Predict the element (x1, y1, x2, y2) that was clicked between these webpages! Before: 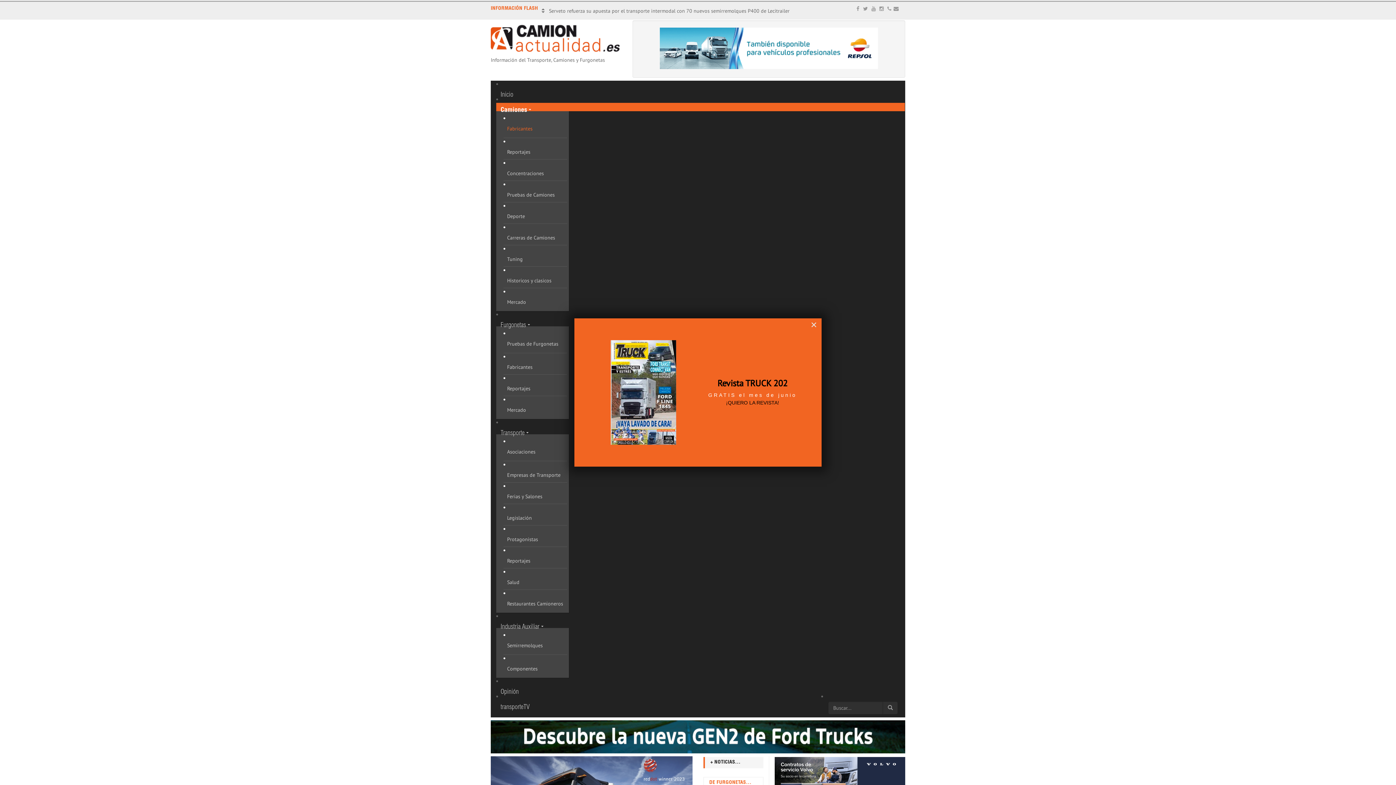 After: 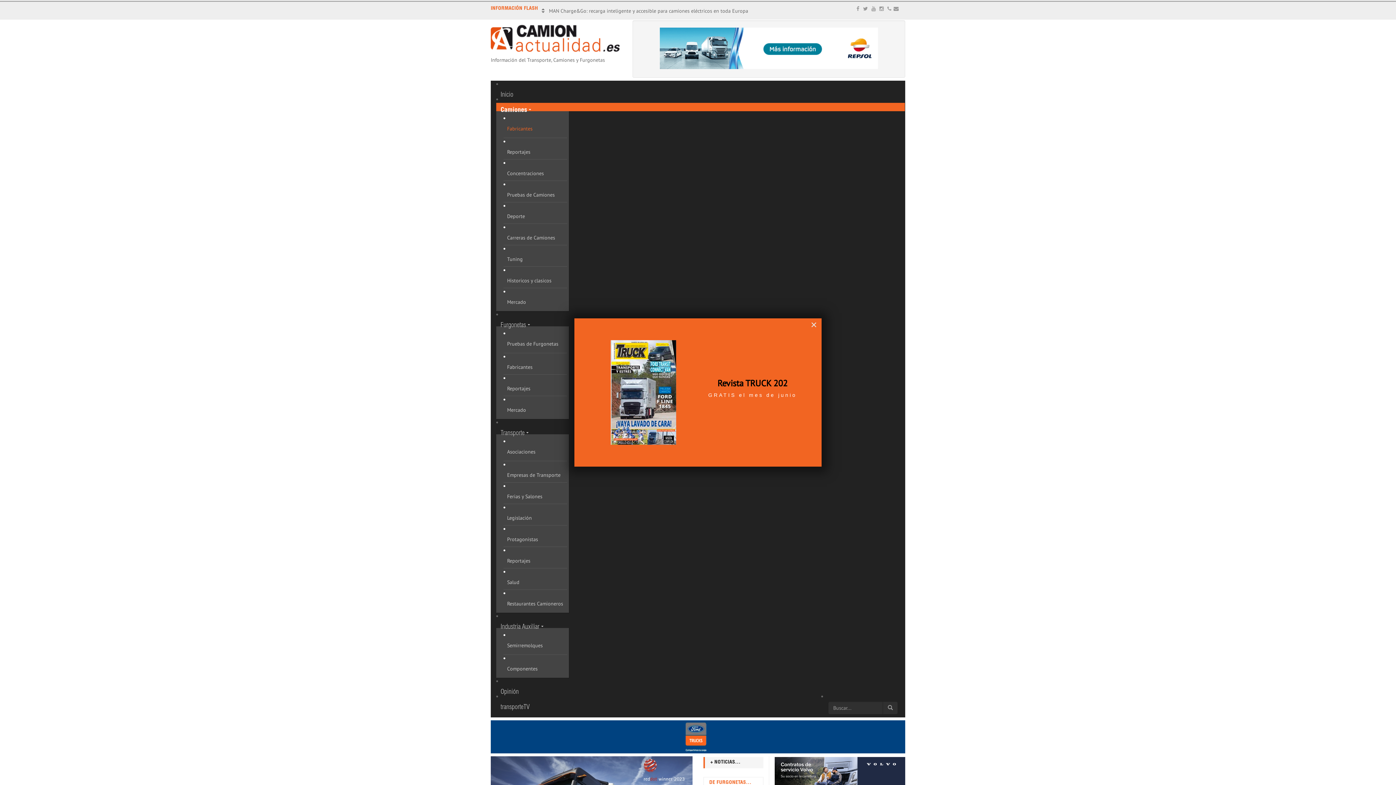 Action: label: ¡QUIERO LA REVISTA! bbox: (726, 400, 779, 405)